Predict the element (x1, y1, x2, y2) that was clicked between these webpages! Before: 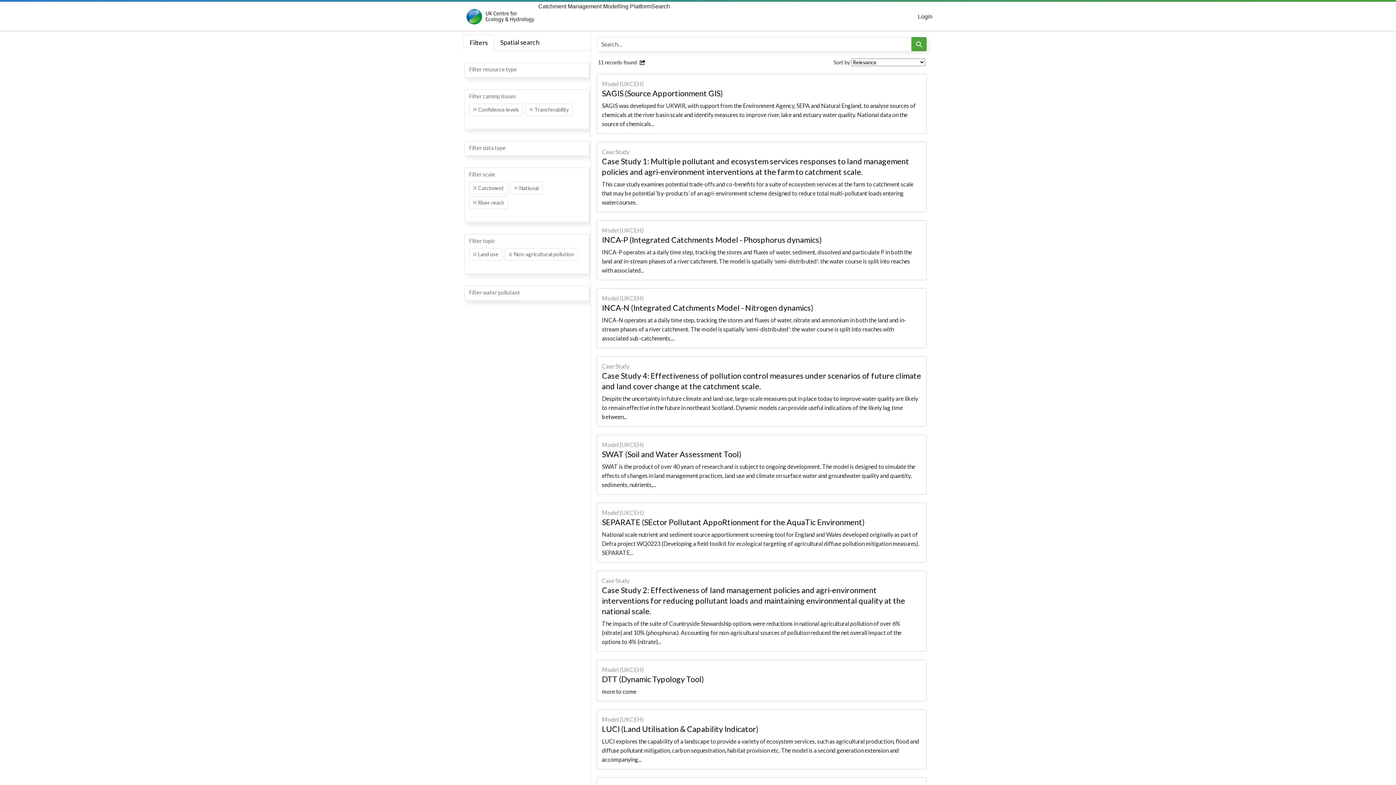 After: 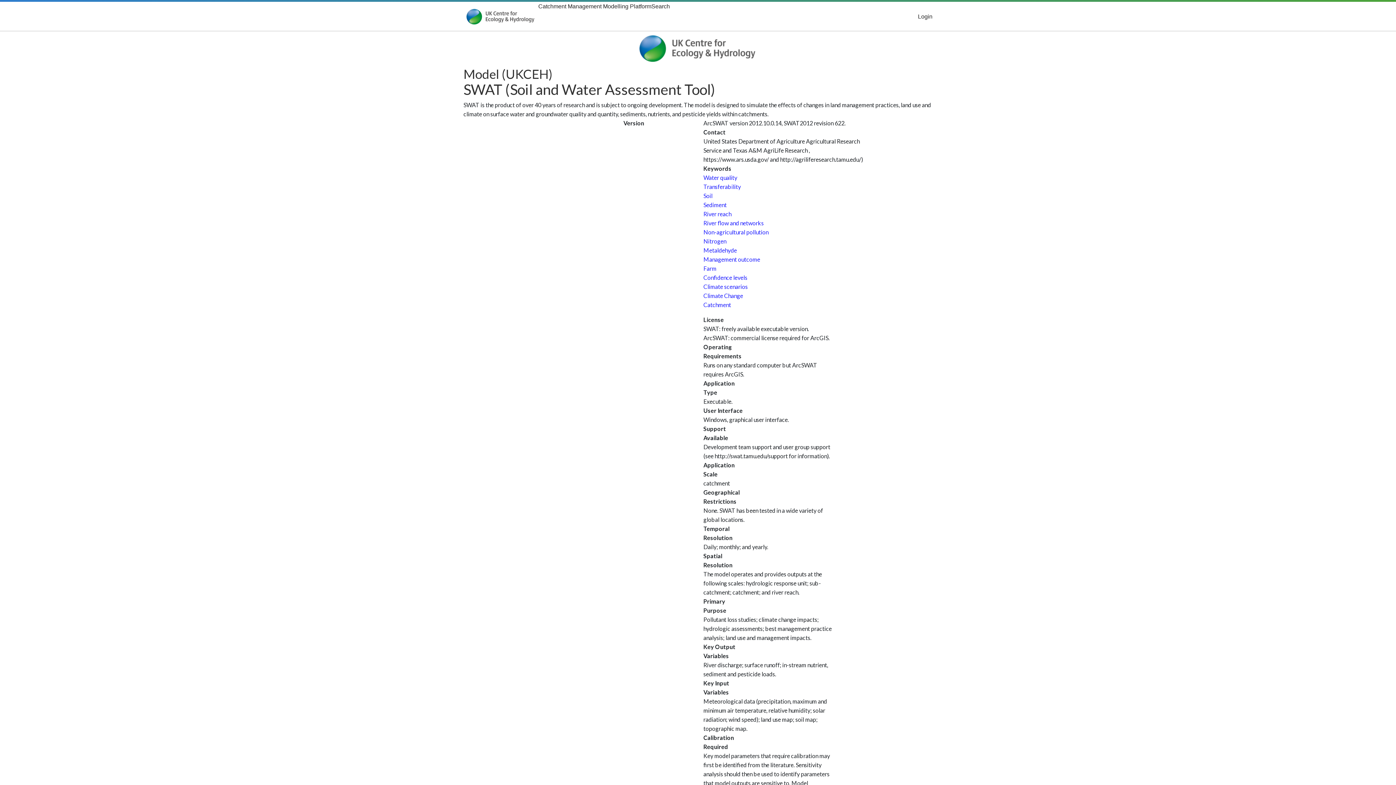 Action: label: Model (UKCEH)
SWAT (Soil and Water Assessment Tool)
SWAT is the product of over 40 years of research and is subject to ongoing development. The model is designed to simulate the effects of changes in land management practices, land use and climate on surface water and groundwater quality and quantity, sediments, nutrients,... bbox: (596, 434, 926, 494)